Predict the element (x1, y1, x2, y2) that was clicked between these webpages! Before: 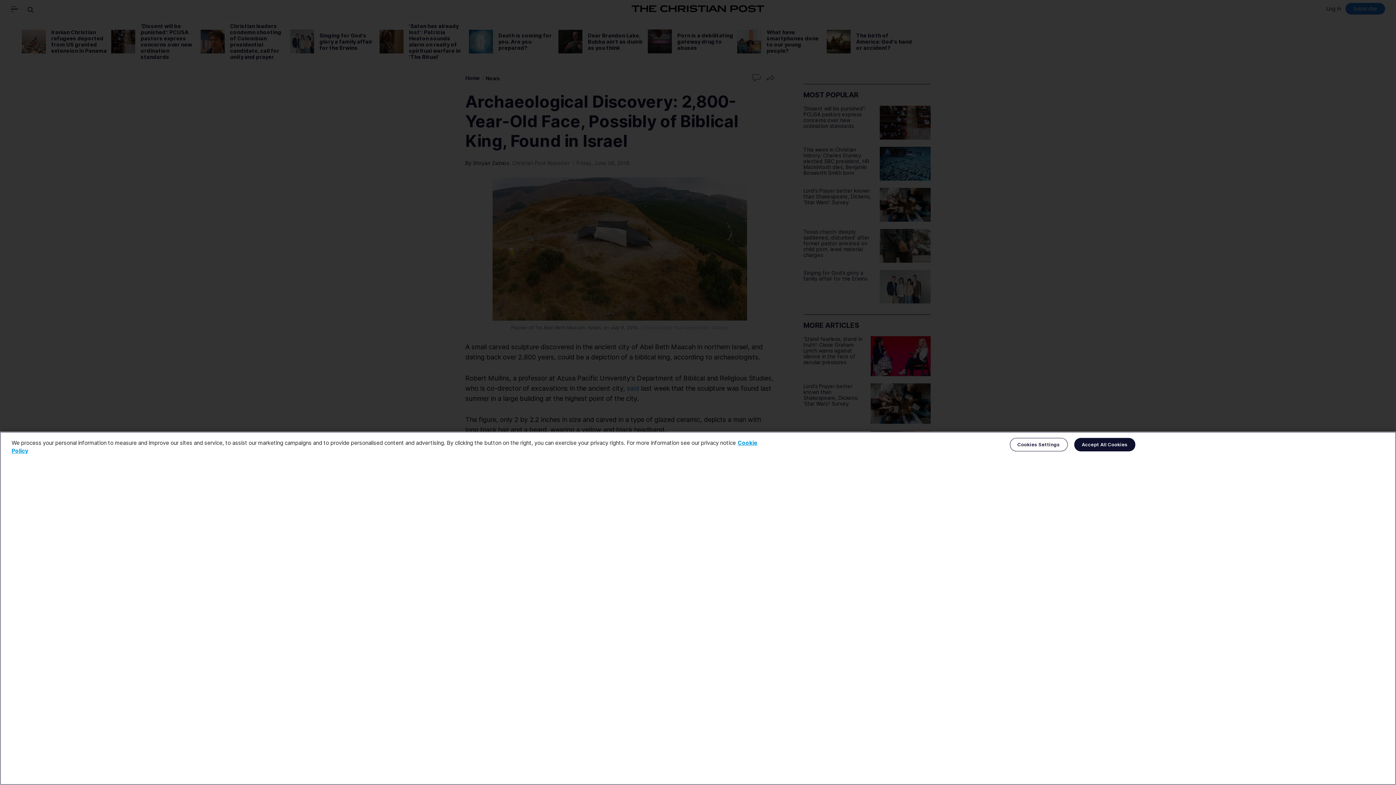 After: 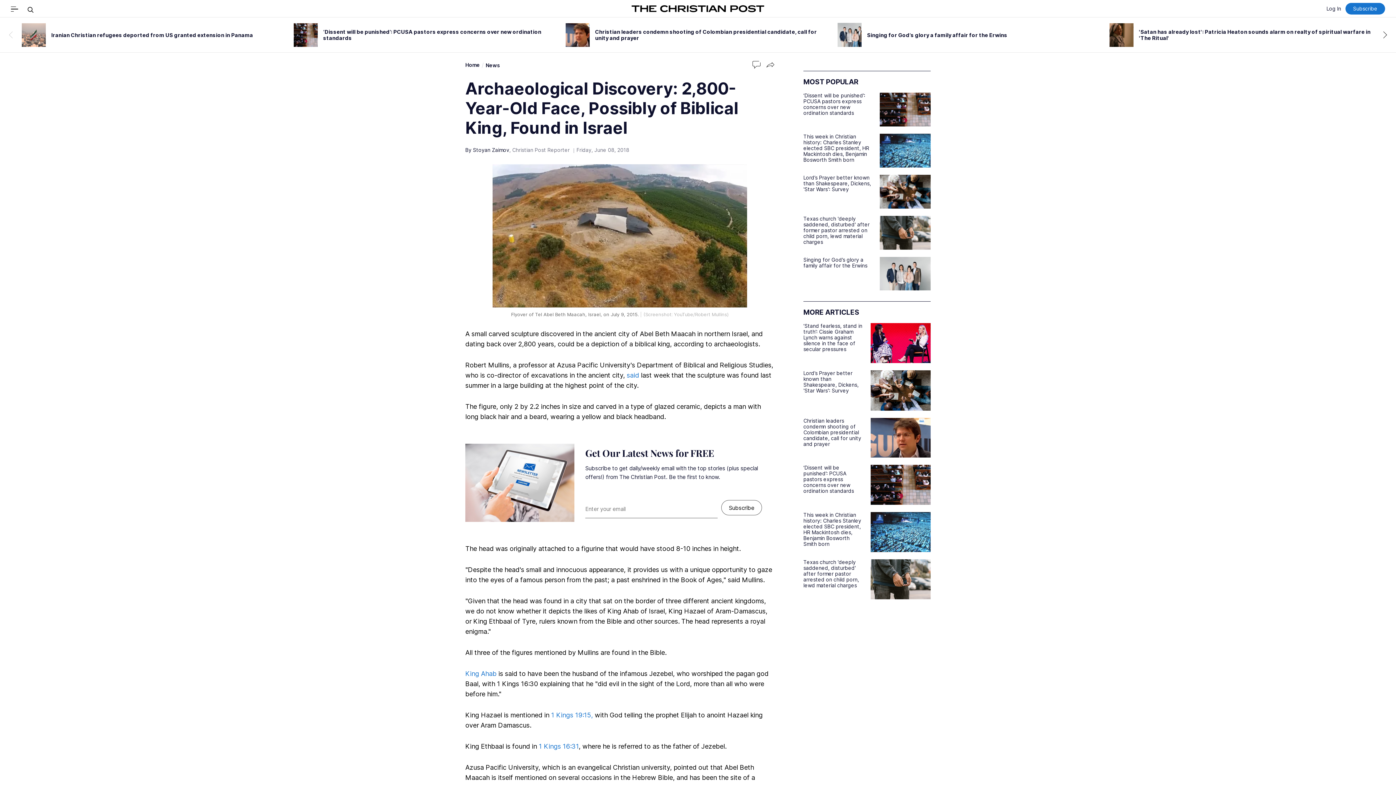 Action: bbox: (1074, 438, 1135, 451) label: Accept All Cookies